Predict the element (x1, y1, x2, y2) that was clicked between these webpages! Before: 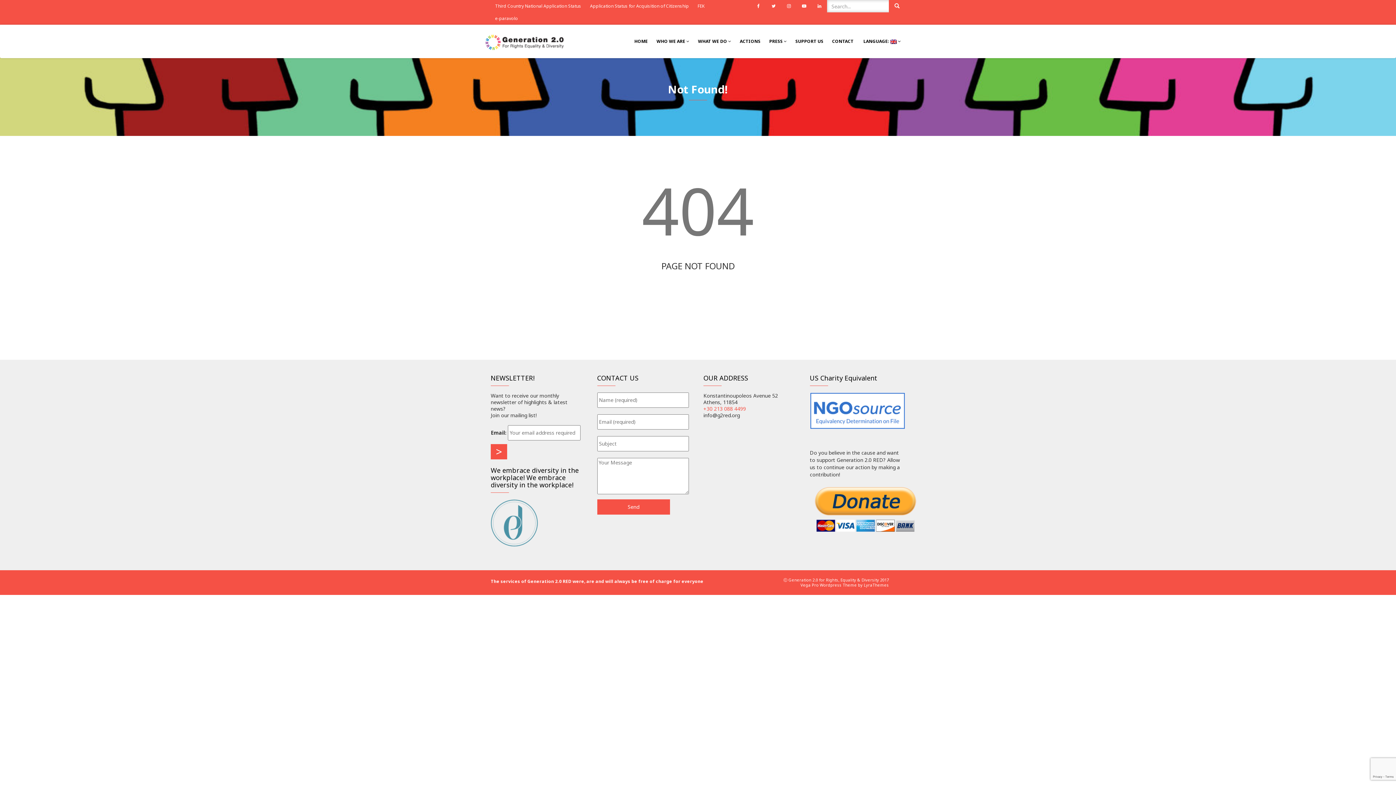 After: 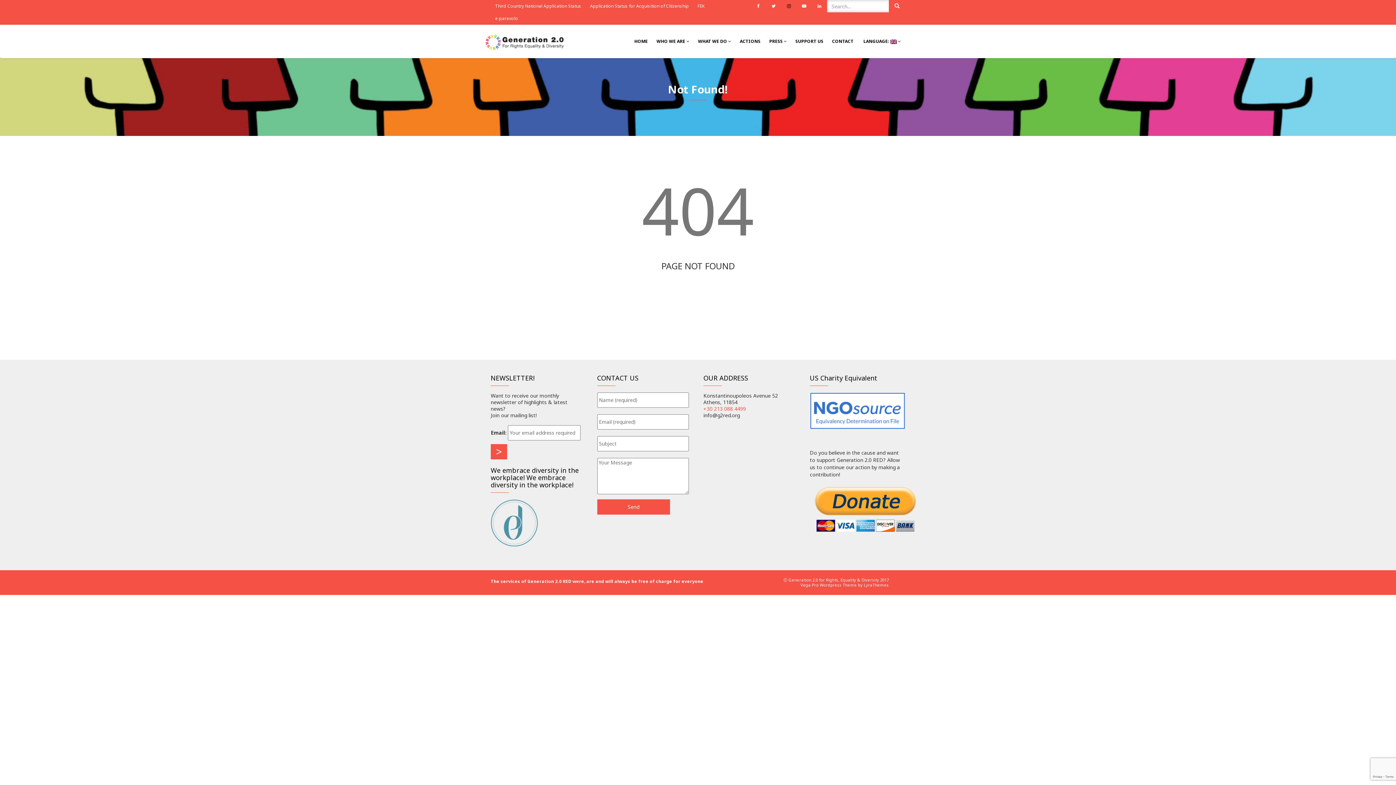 Action: bbox: (781, 0, 796, 12) label: Instagram